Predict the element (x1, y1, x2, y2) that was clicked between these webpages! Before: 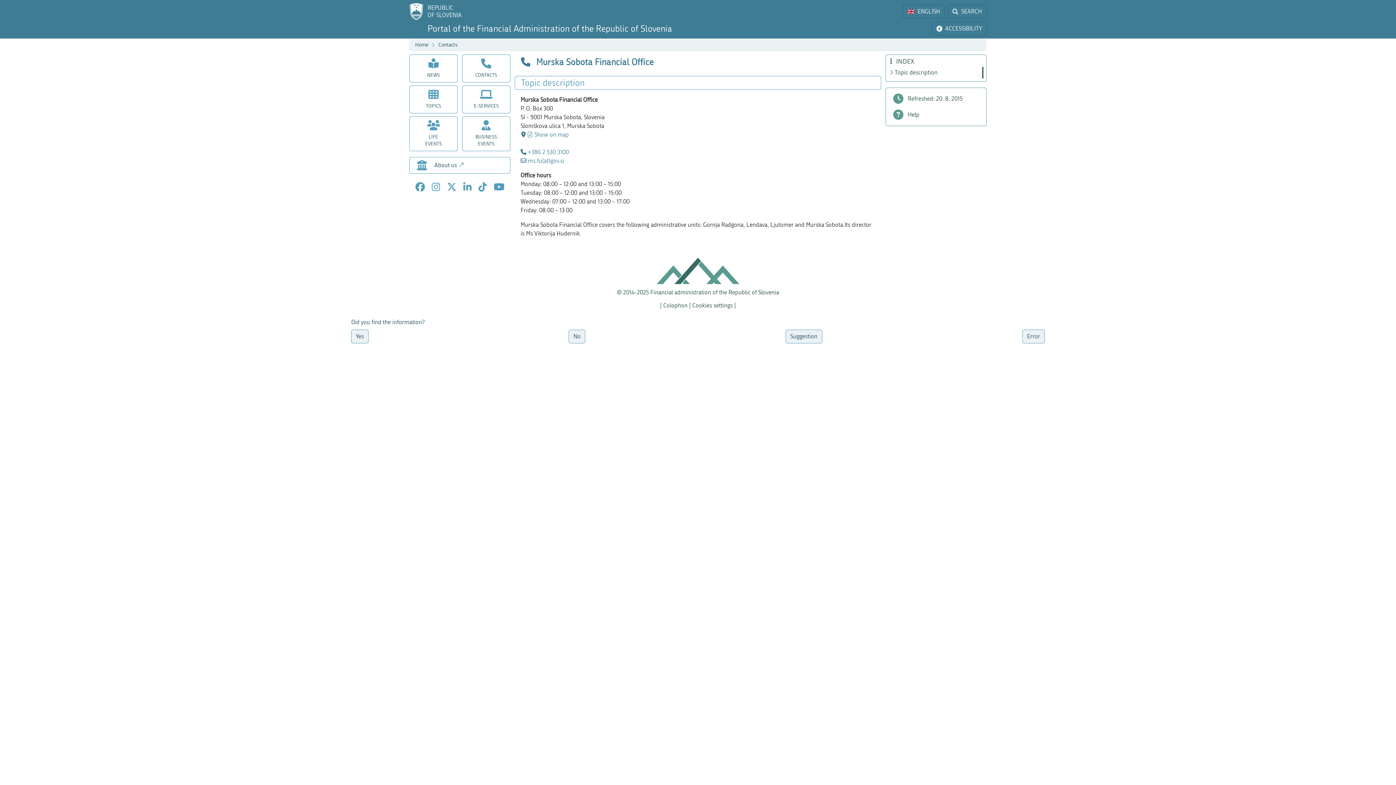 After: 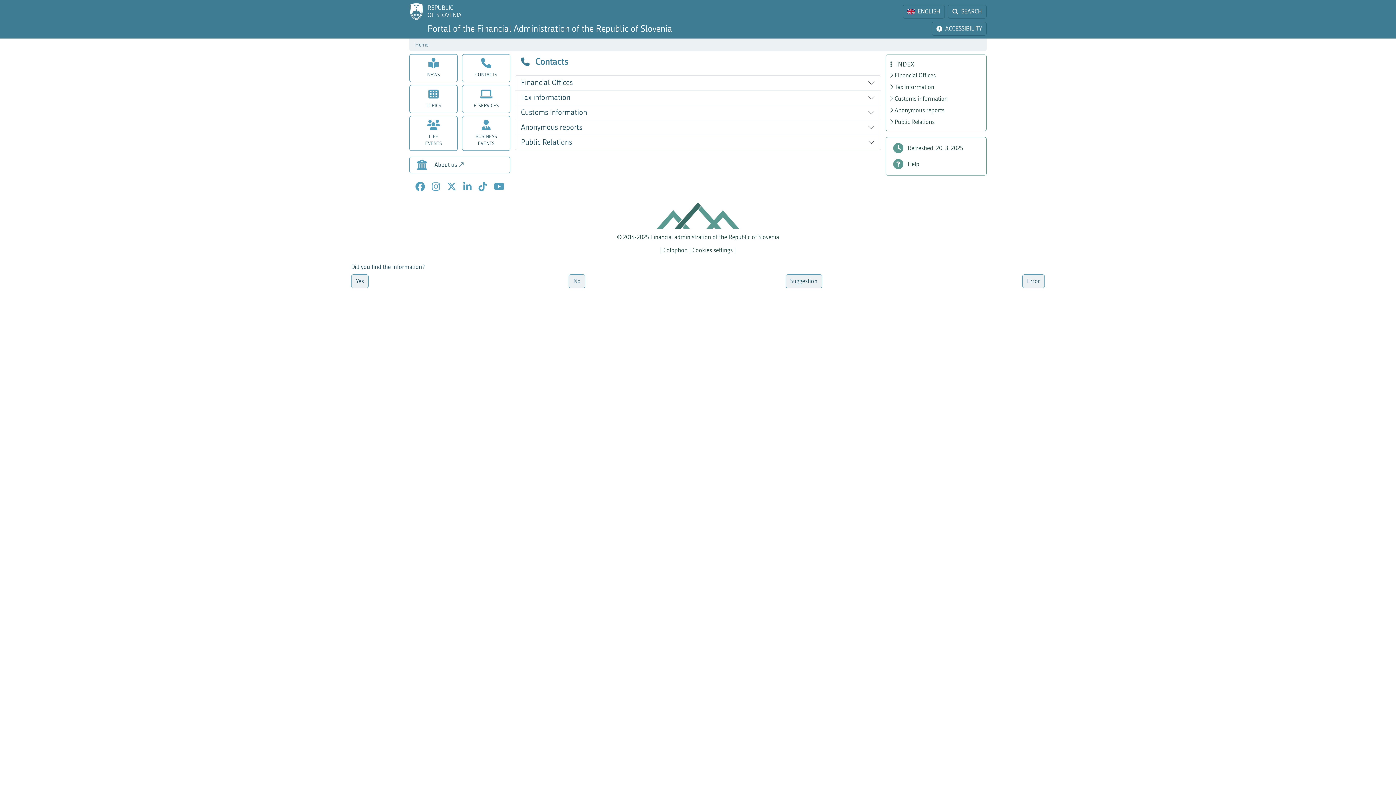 Action: label: Contacts bbox: (438, 41, 457, 48)